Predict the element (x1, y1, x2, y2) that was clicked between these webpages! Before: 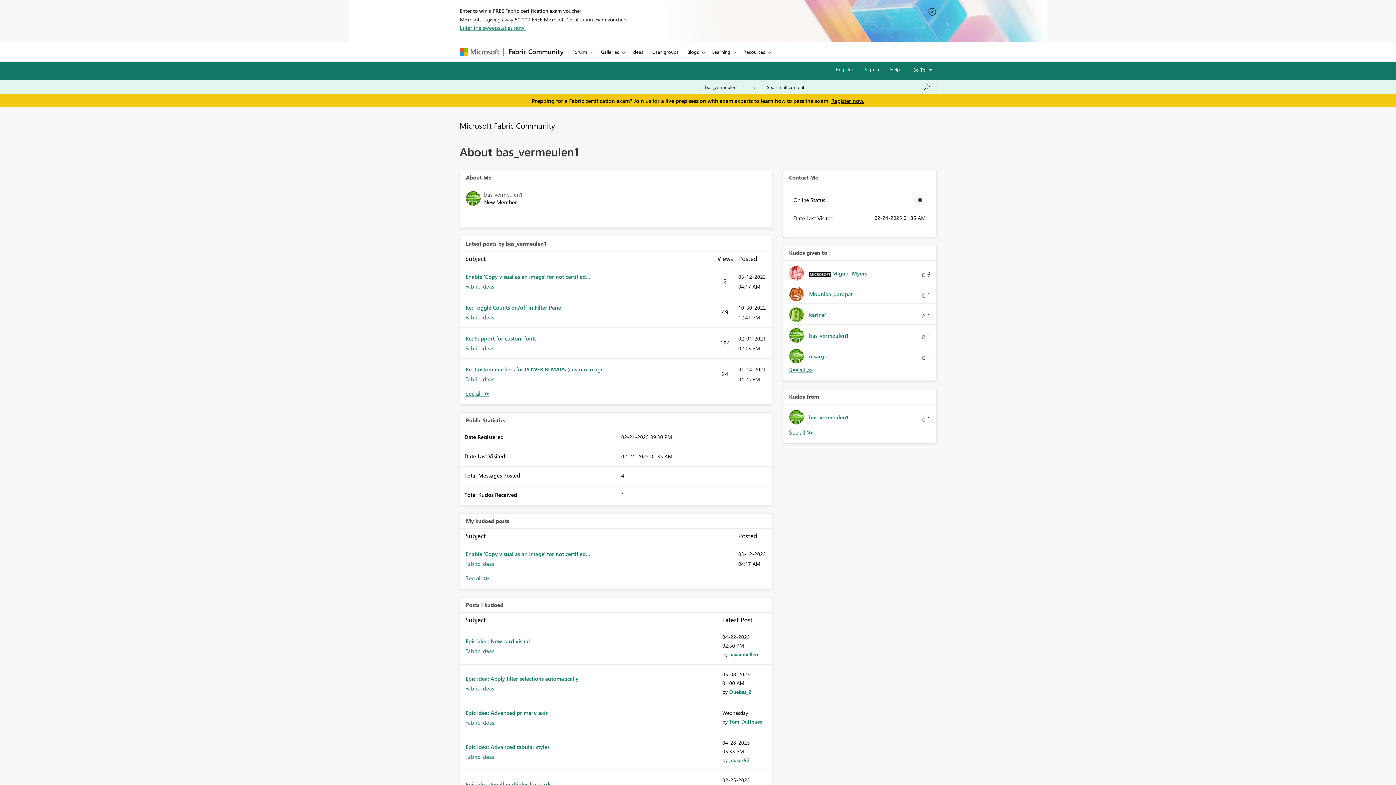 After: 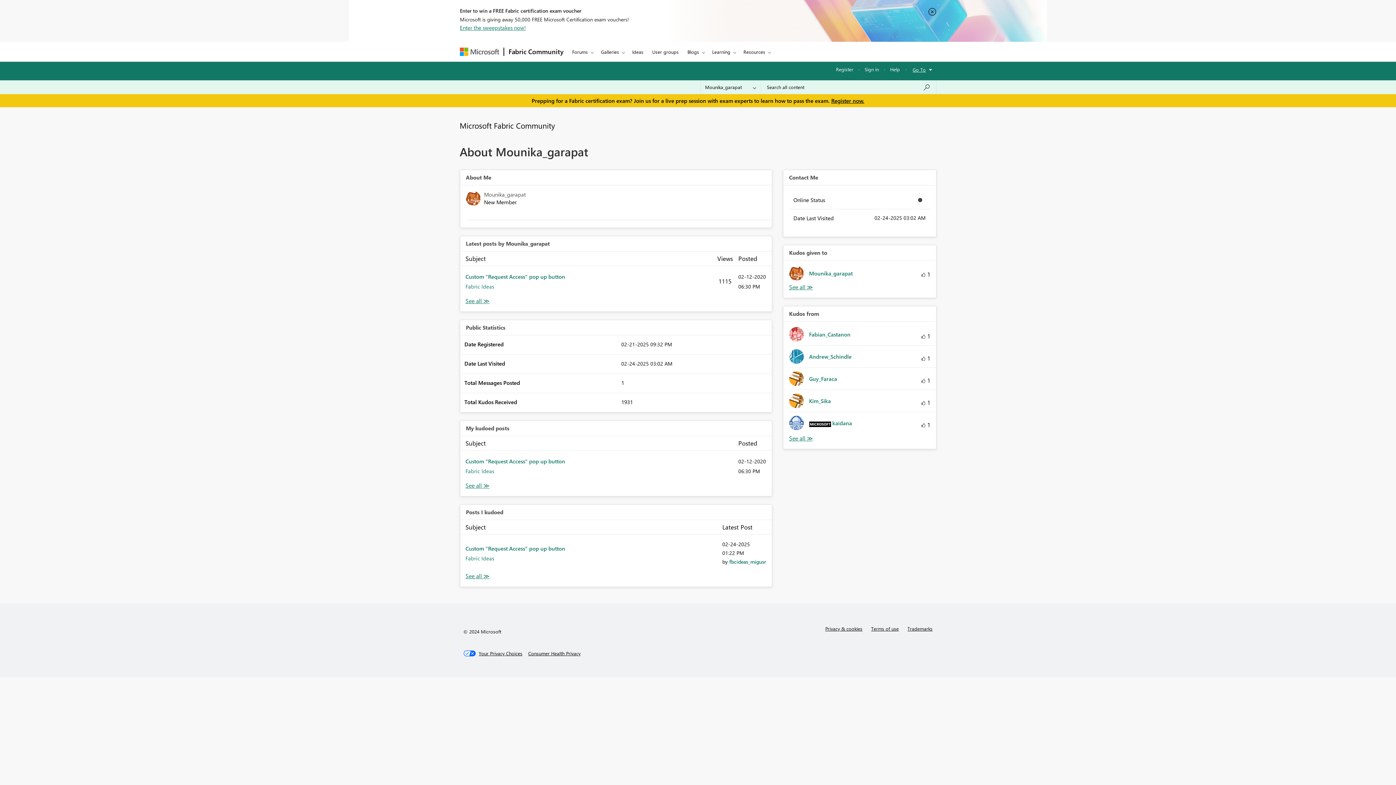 Action: label: 	
Mounika_garapat bbox: (789, 287, 858, 301)